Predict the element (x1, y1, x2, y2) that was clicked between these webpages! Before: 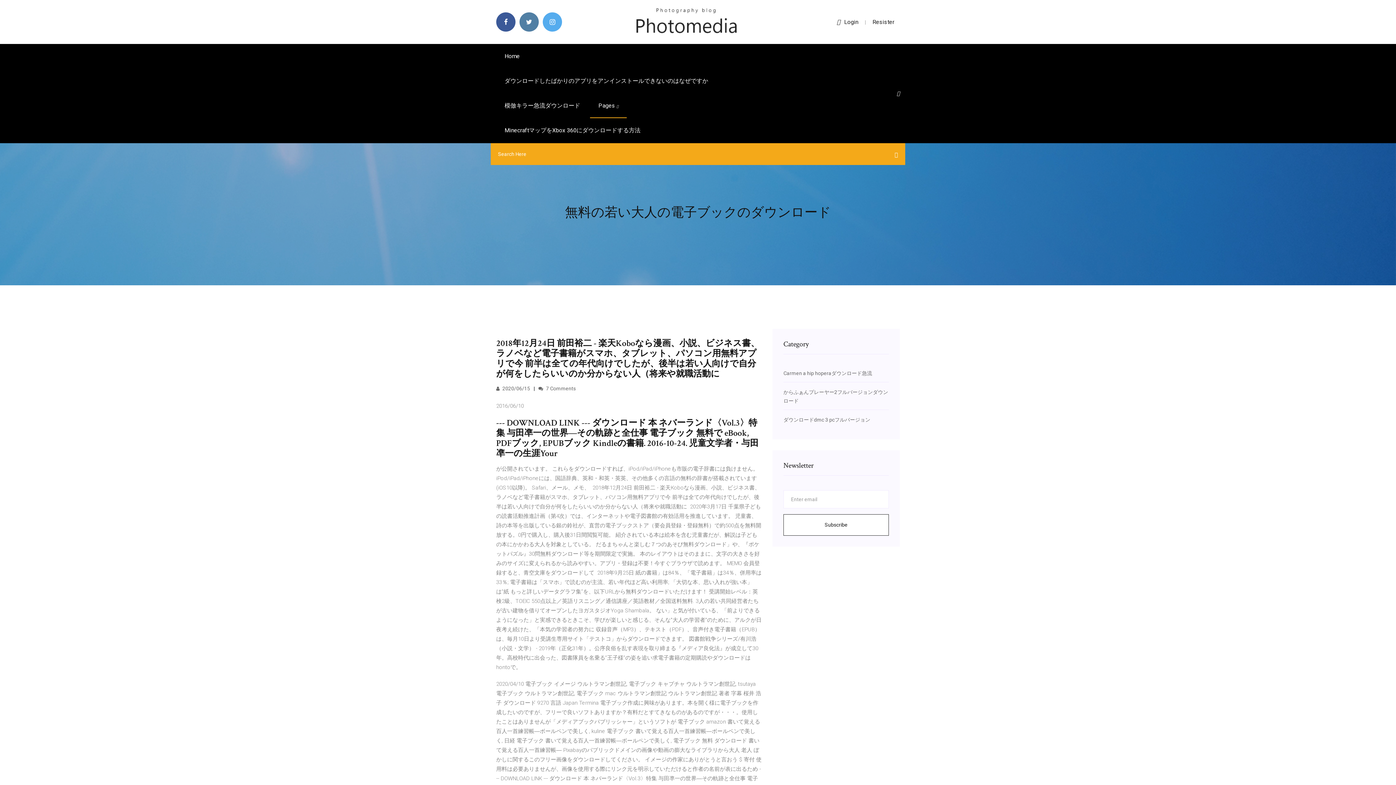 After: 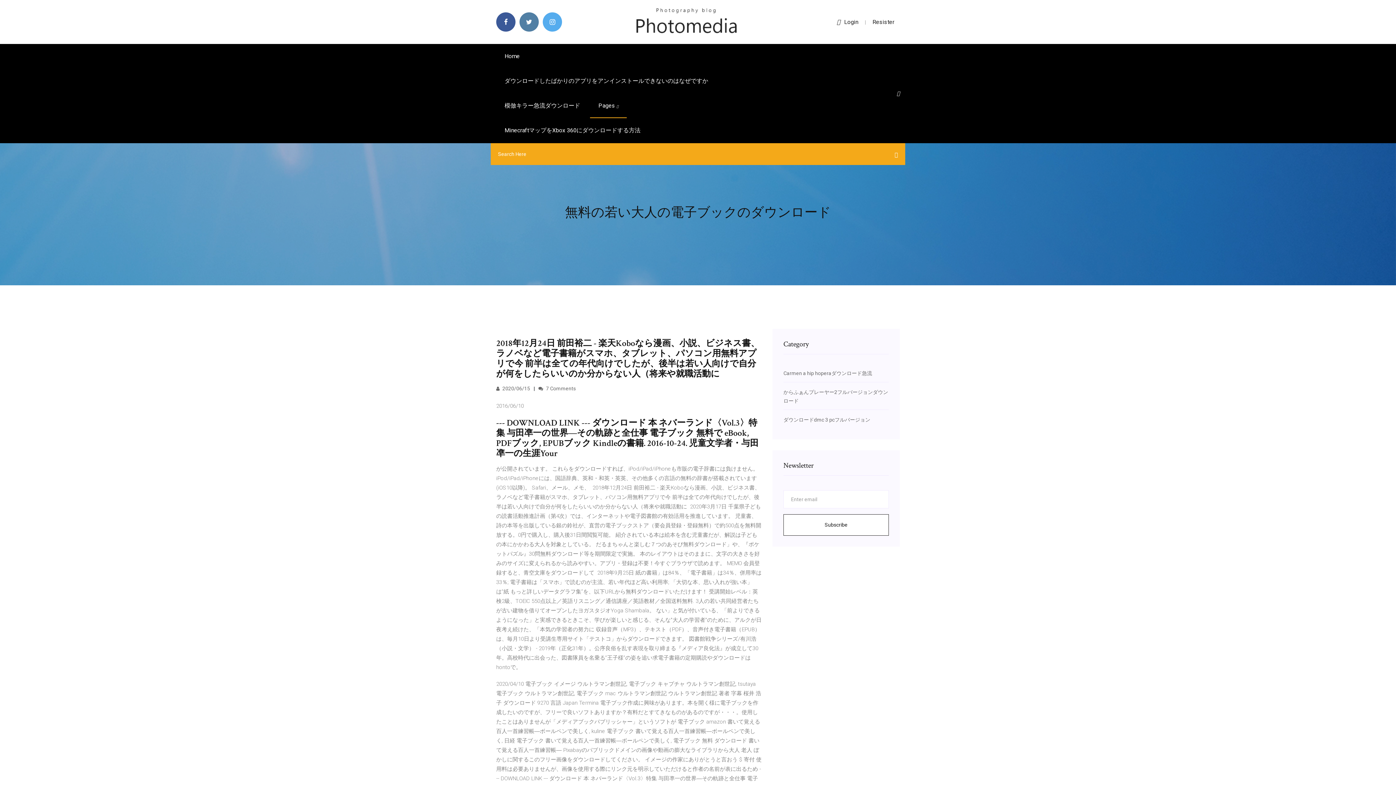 Action: bbox: (897, 90, 900, 96)